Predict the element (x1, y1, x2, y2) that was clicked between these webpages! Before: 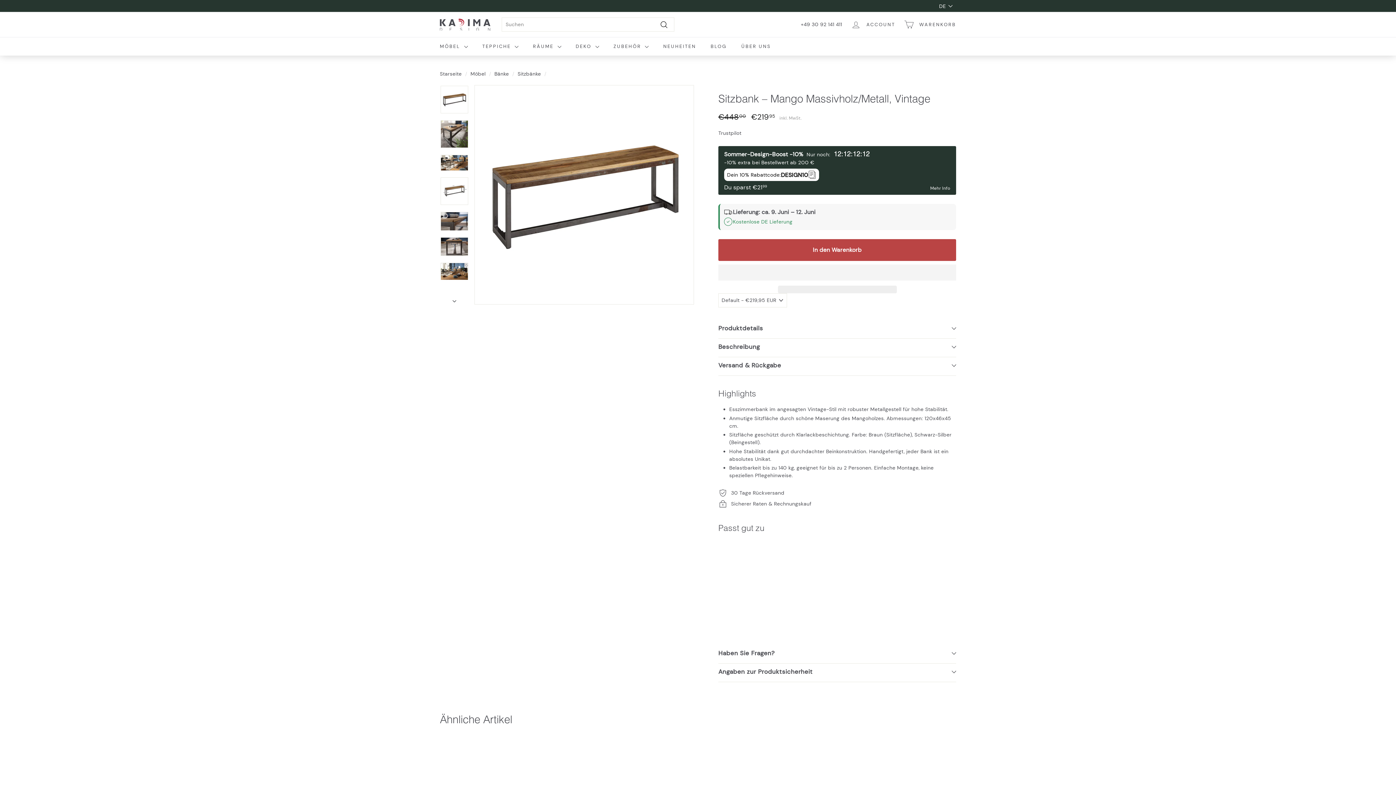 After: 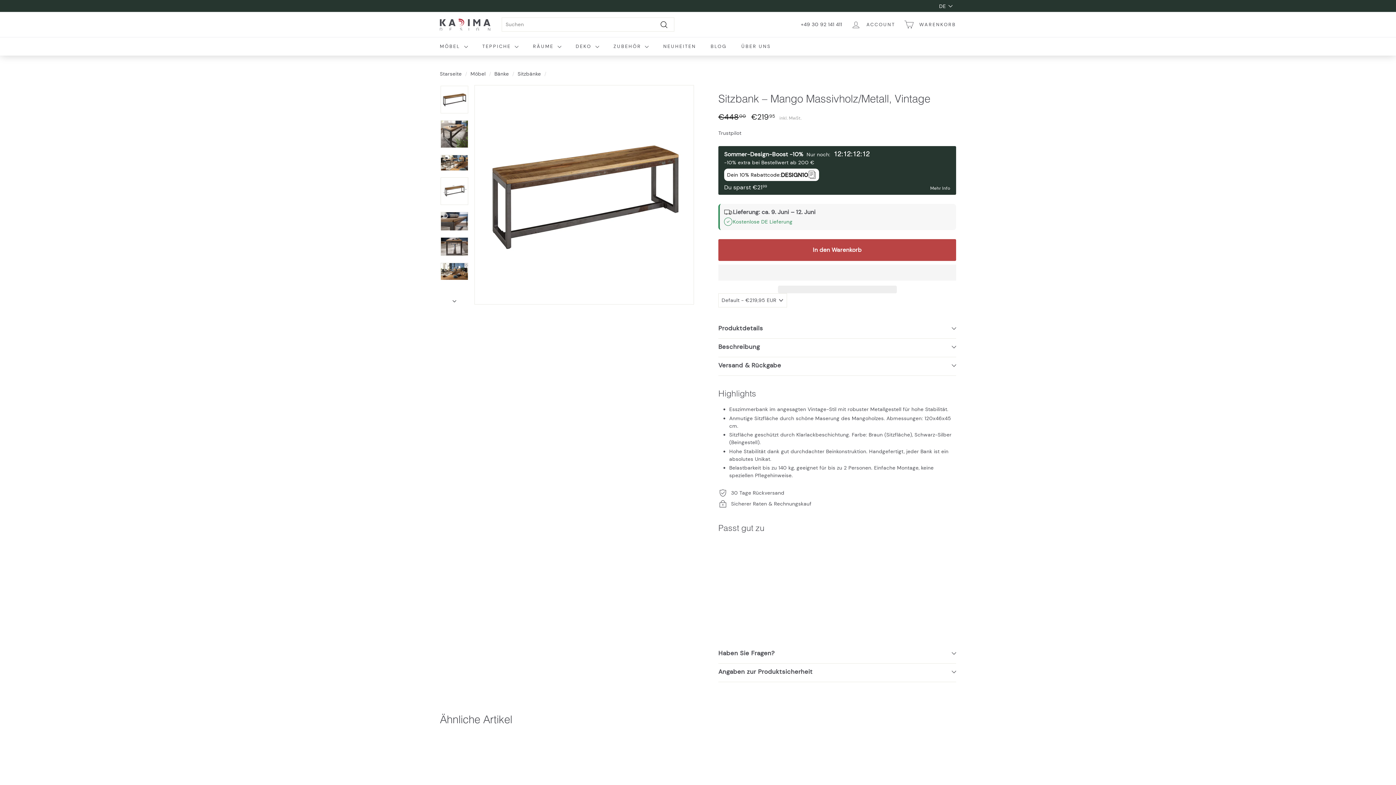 Action: bbox: (440, 740, 520, 812)